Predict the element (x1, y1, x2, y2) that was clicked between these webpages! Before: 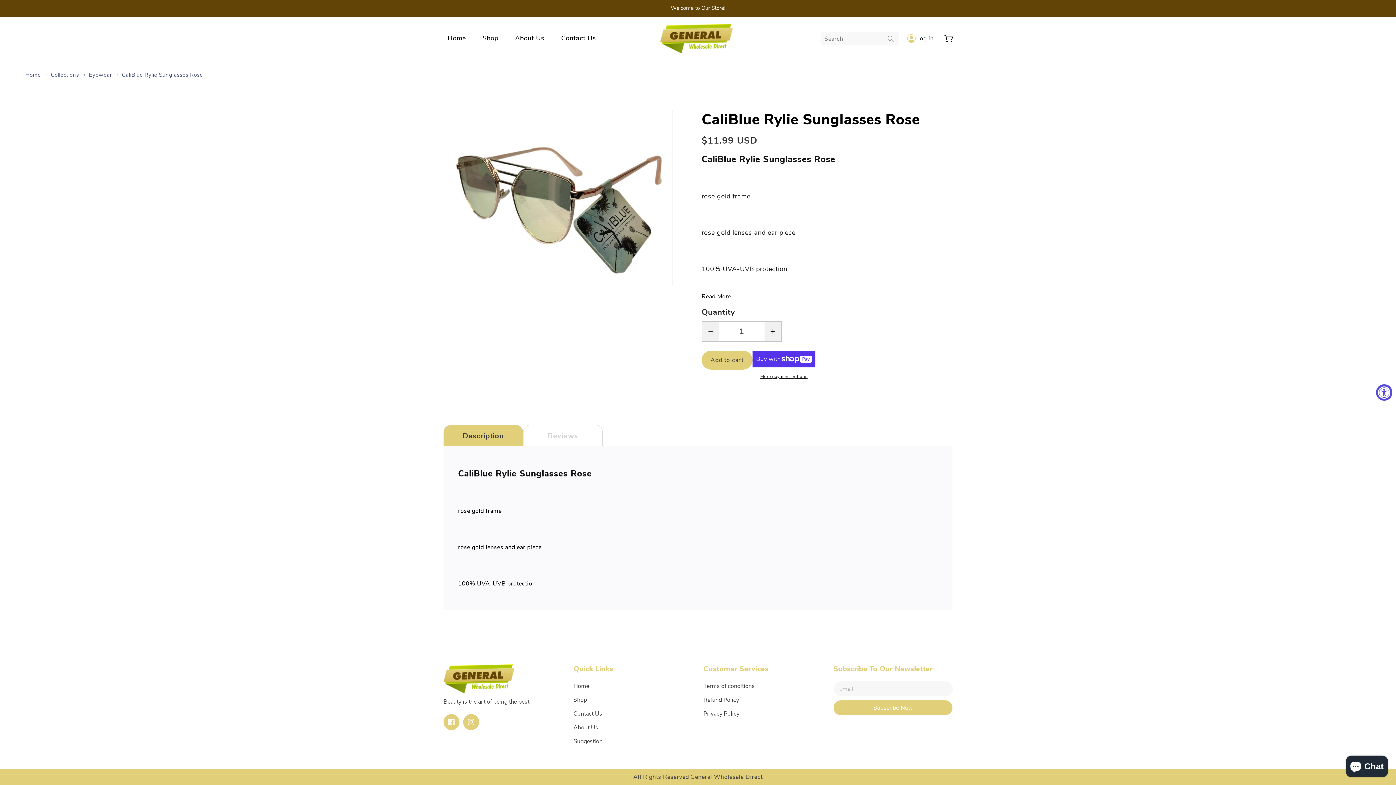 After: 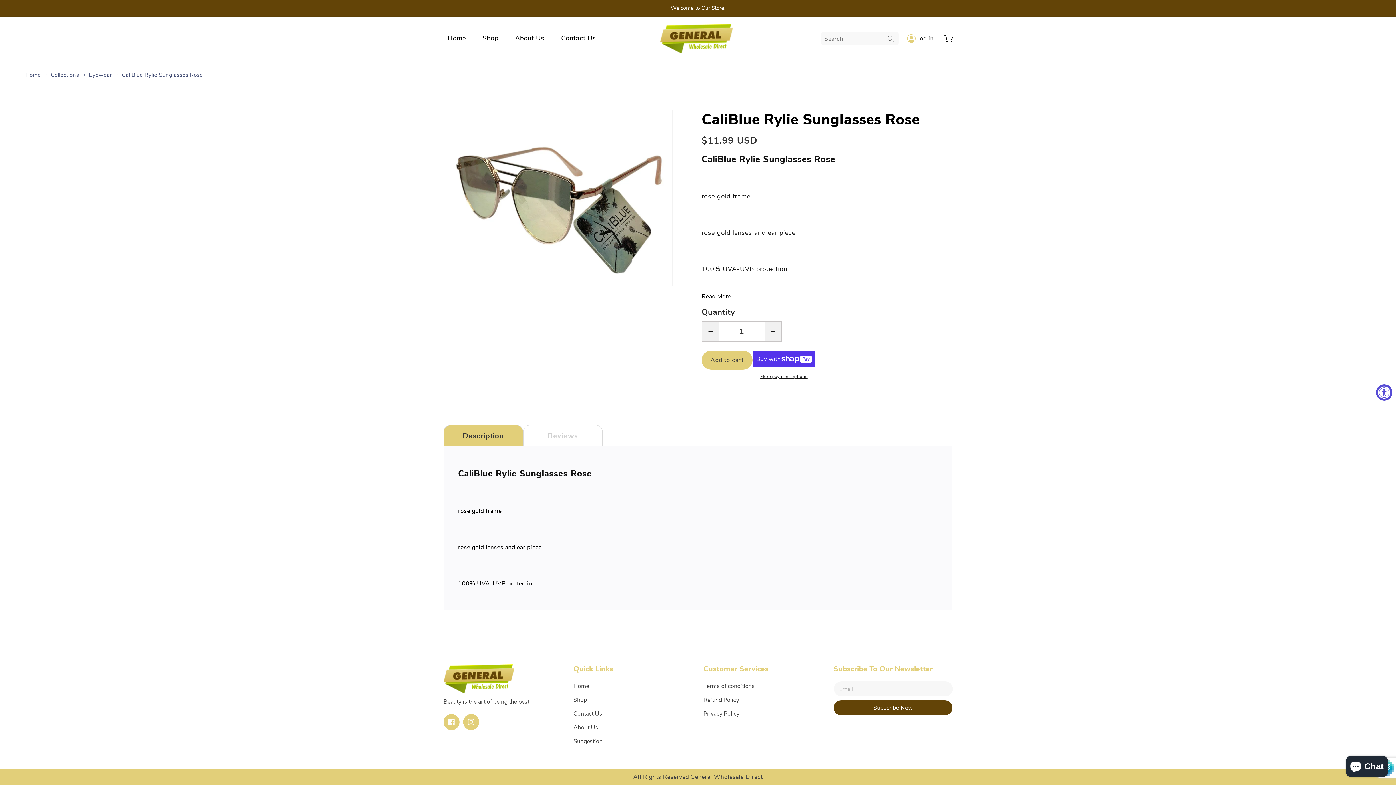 Action: label: Subscribe bbox: (833, 700, 952, 715)